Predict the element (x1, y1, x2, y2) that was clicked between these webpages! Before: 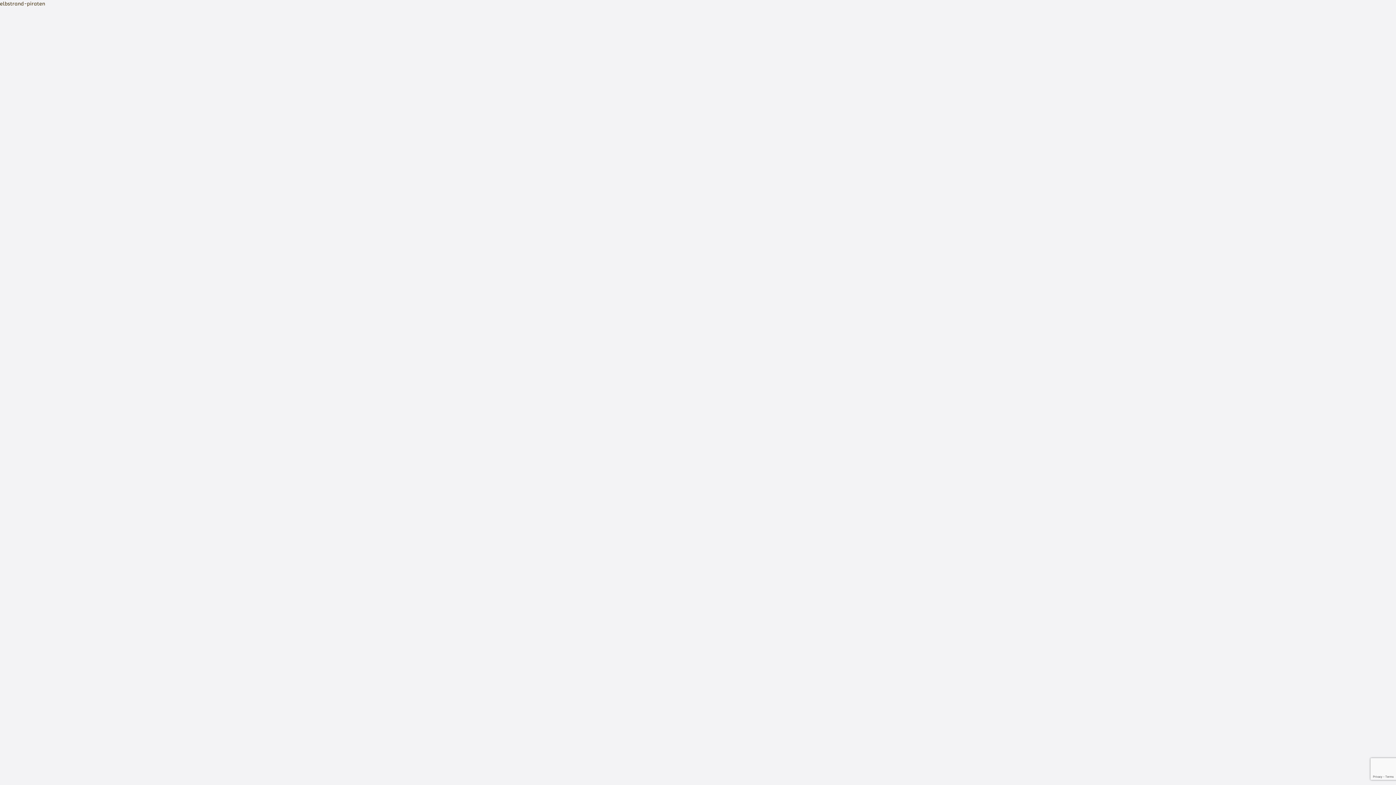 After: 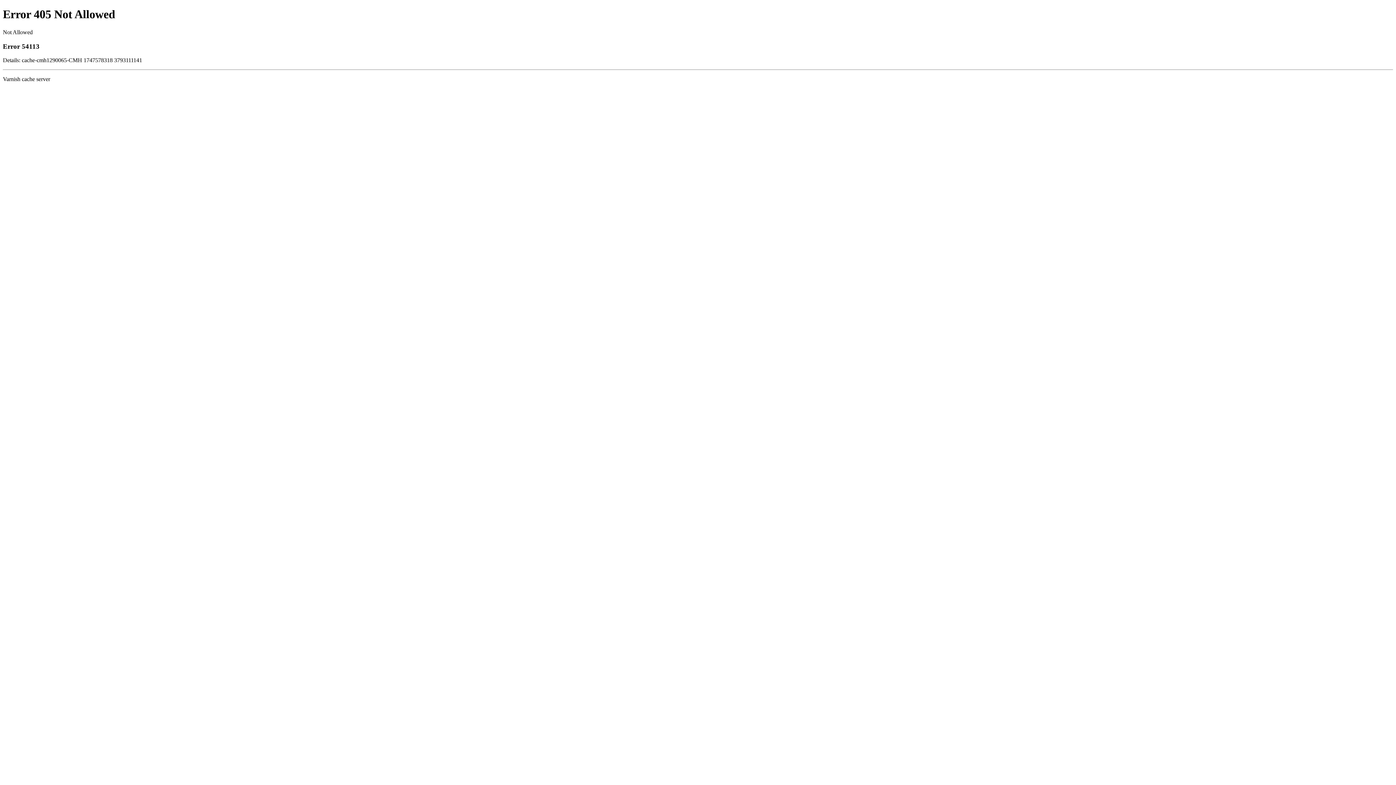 Action: bbox: (0, 0, 45, 6) label: elbstrand-piraten